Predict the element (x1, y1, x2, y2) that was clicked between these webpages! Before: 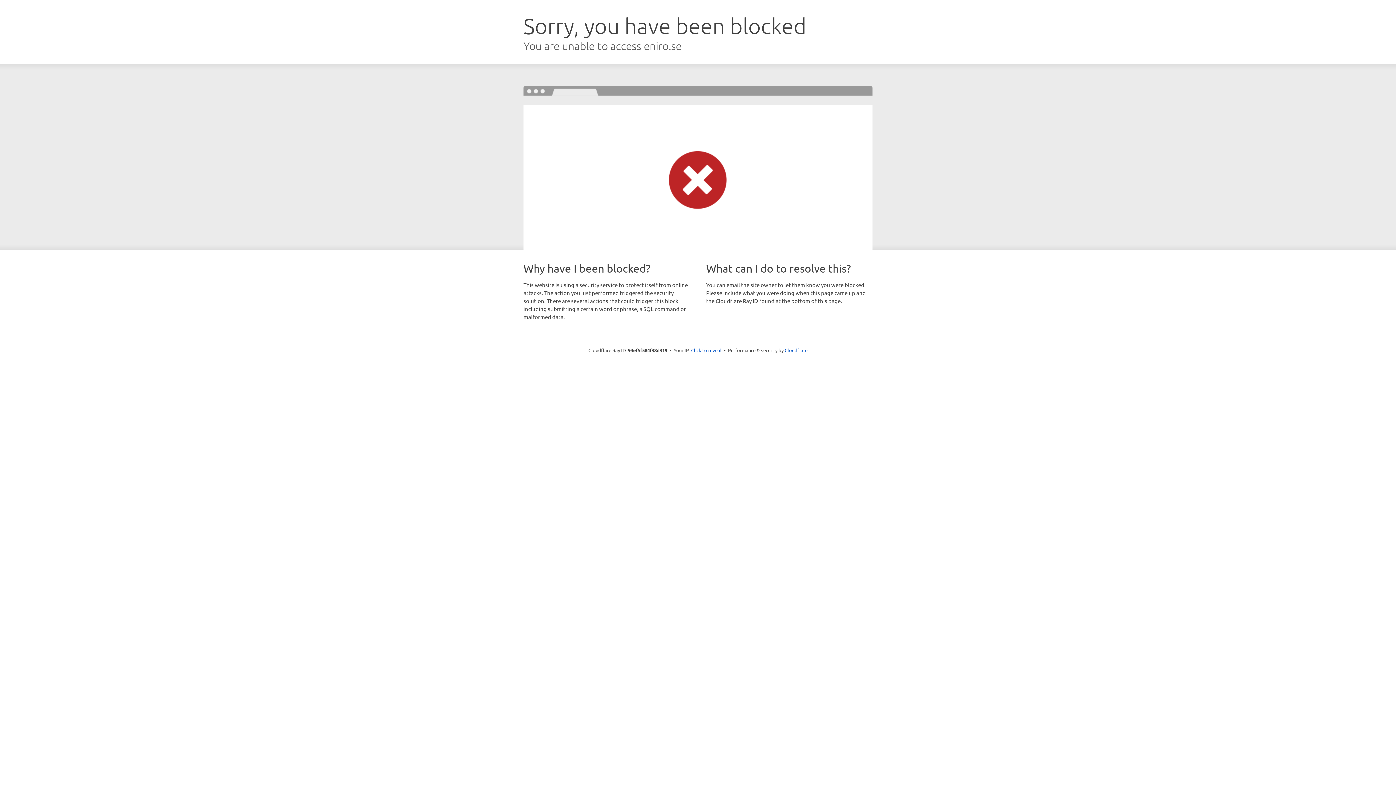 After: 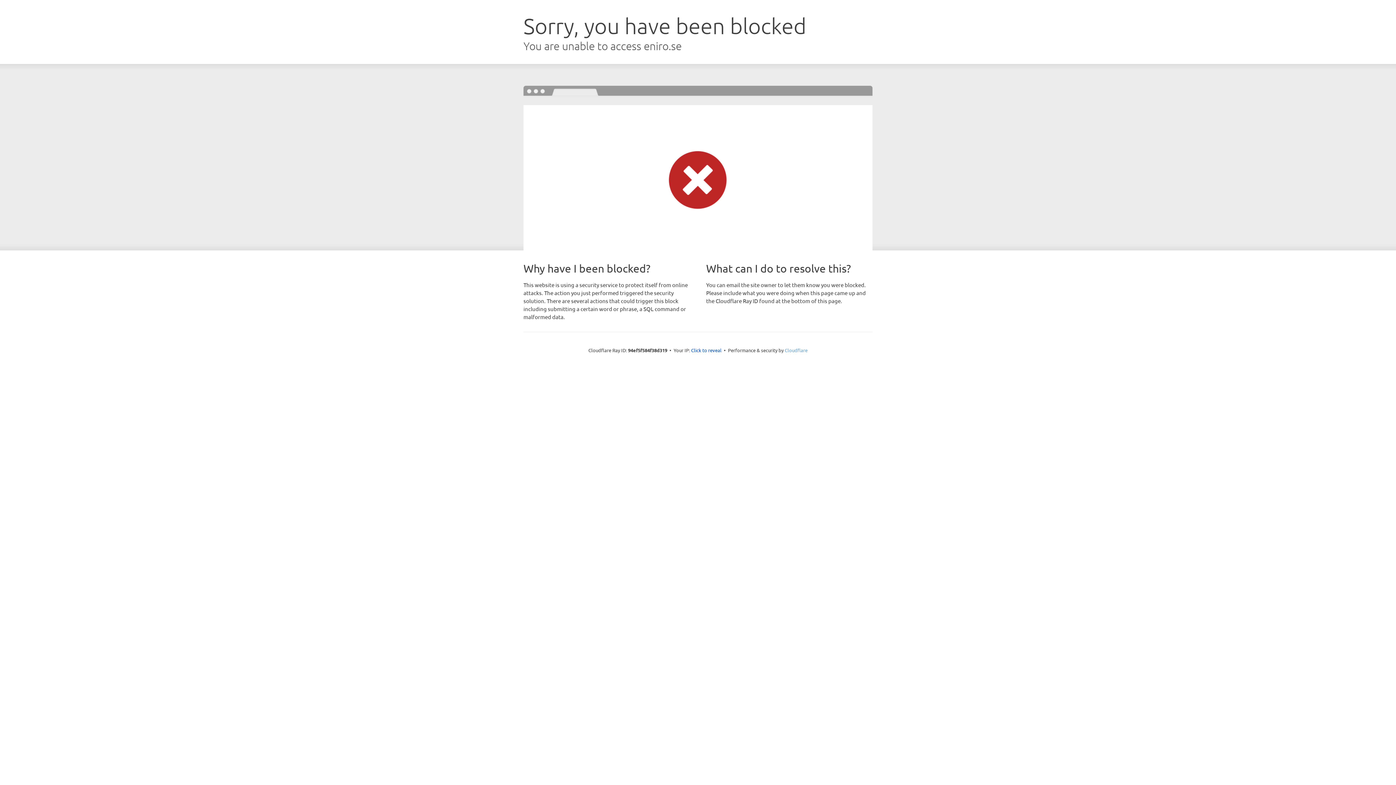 Action: bbox: (784, 347, 807, 353) label: Cloudflare